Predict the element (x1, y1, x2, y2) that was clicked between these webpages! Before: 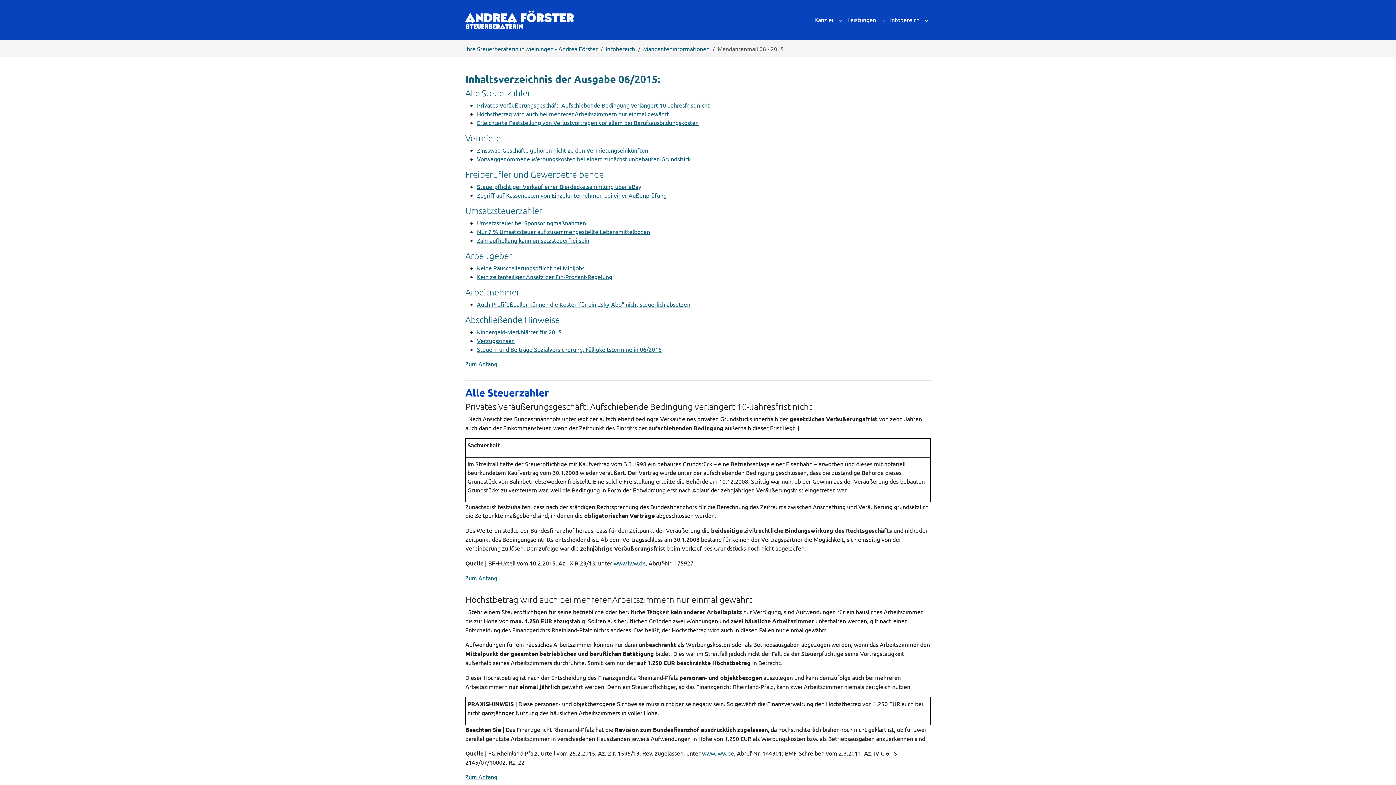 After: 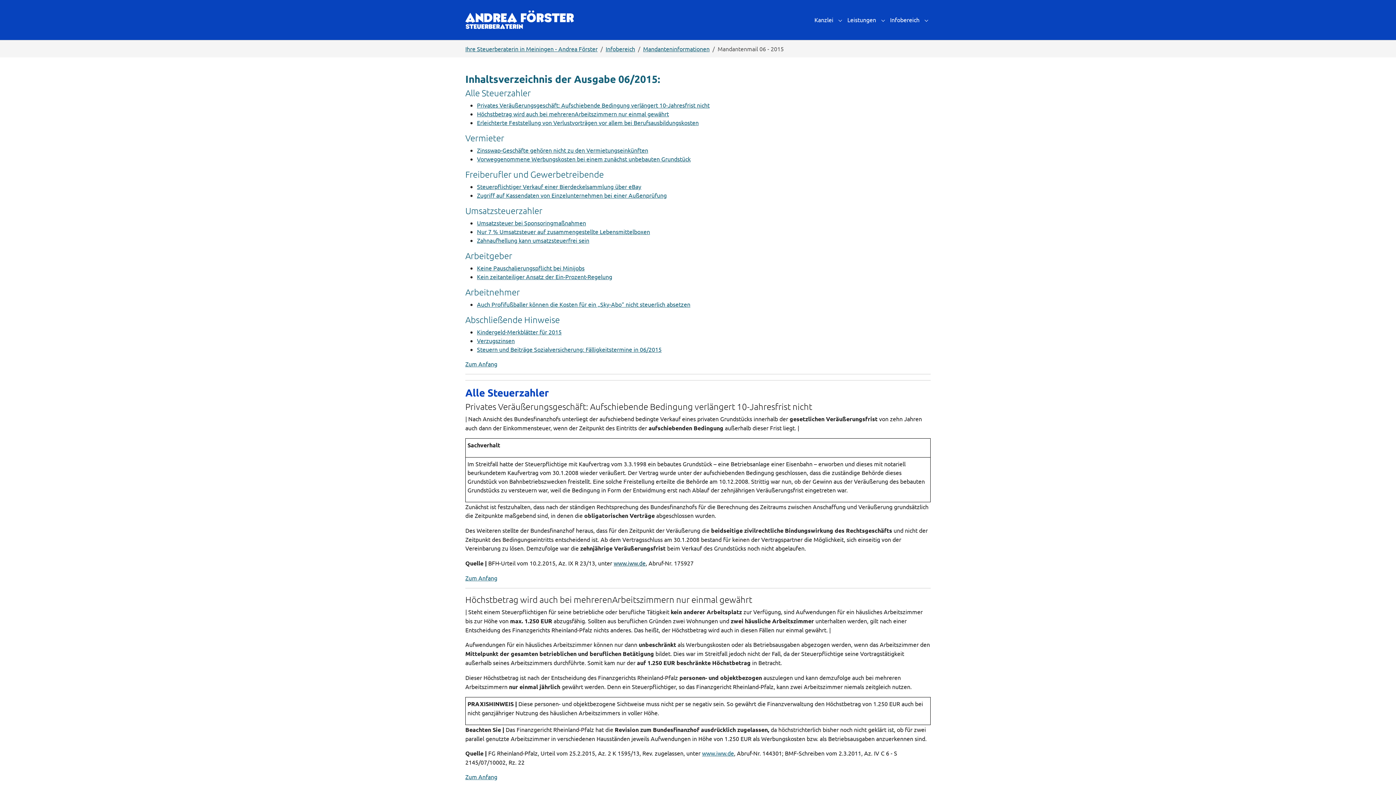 Action: label: www.iww.de bbox: (613, 559, 645, 566)